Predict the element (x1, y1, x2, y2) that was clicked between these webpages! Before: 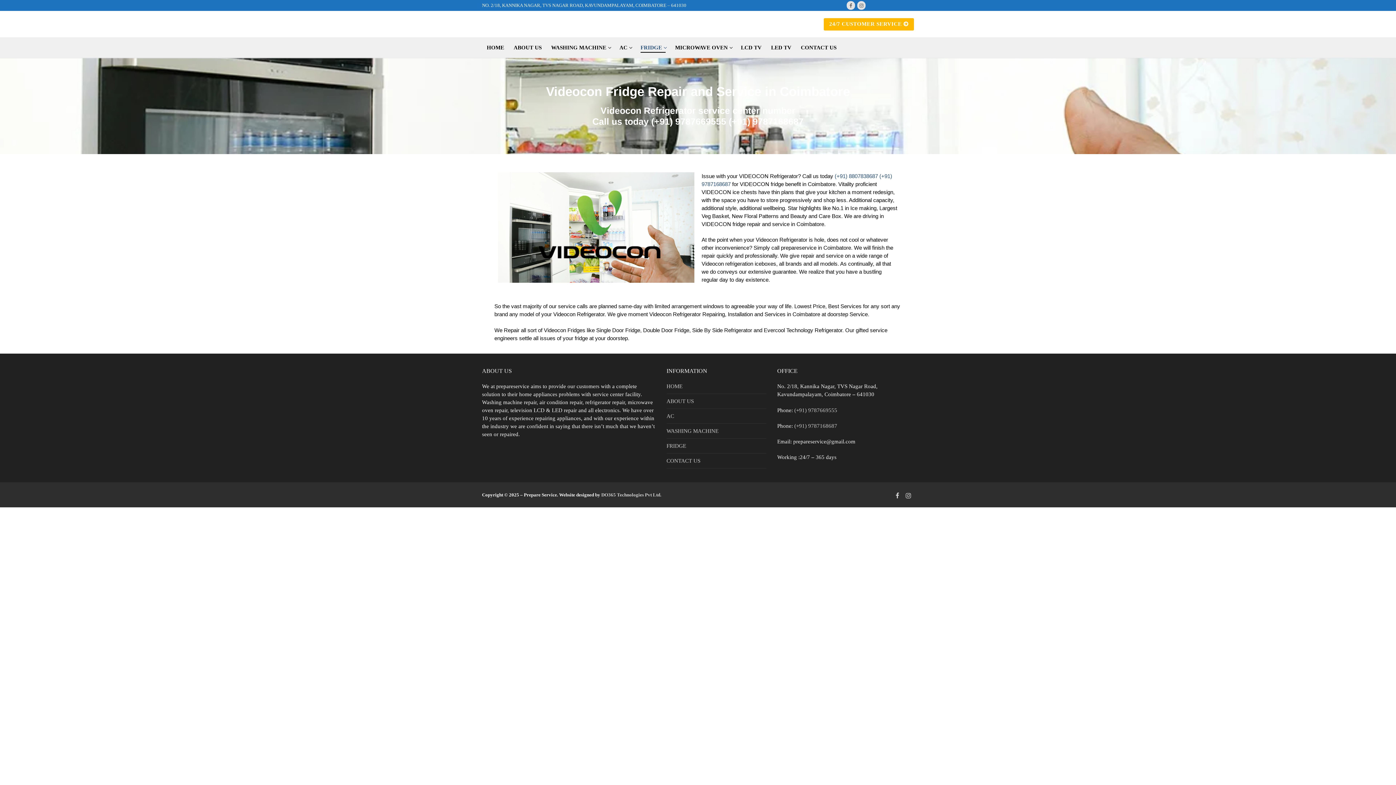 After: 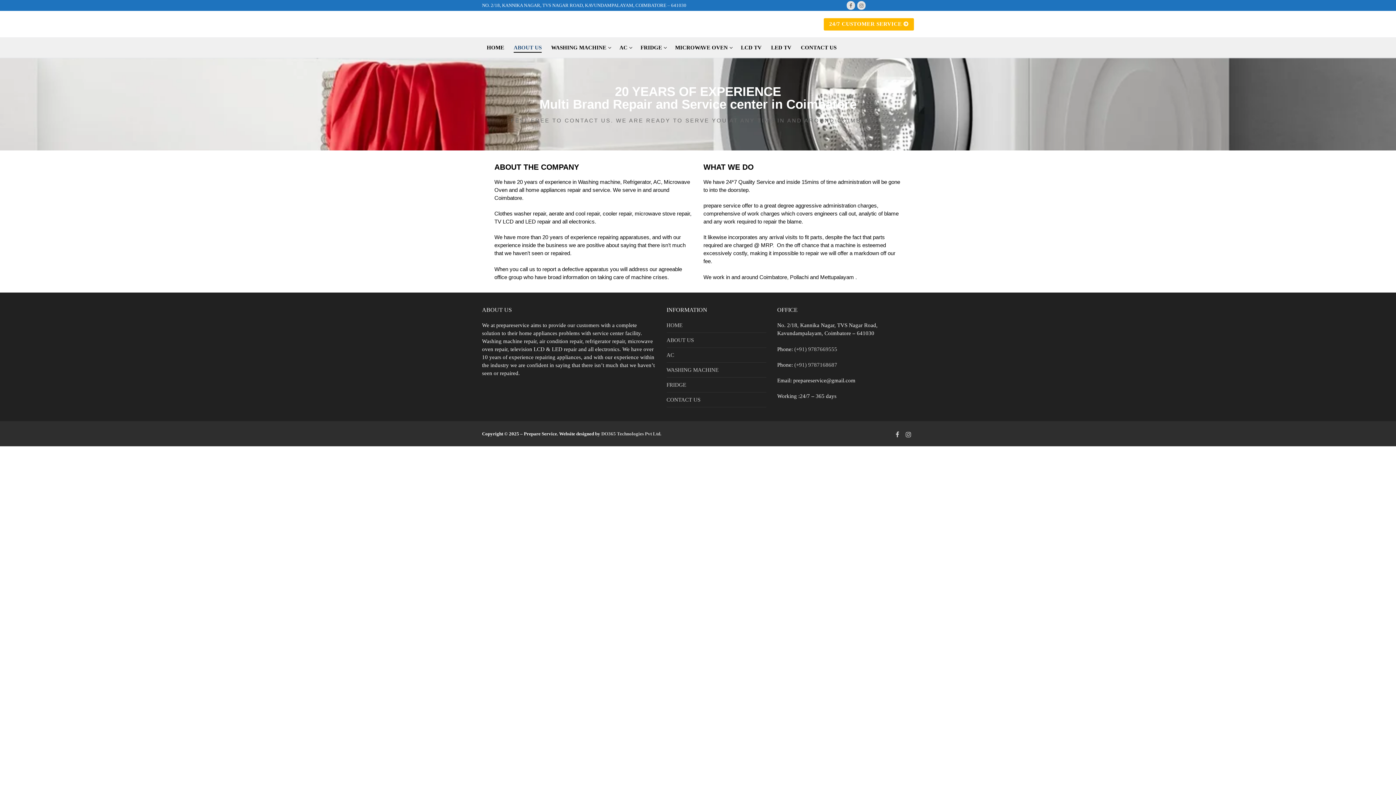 Action: label: ABOUT US bbox: (666, 397, 766, 409)